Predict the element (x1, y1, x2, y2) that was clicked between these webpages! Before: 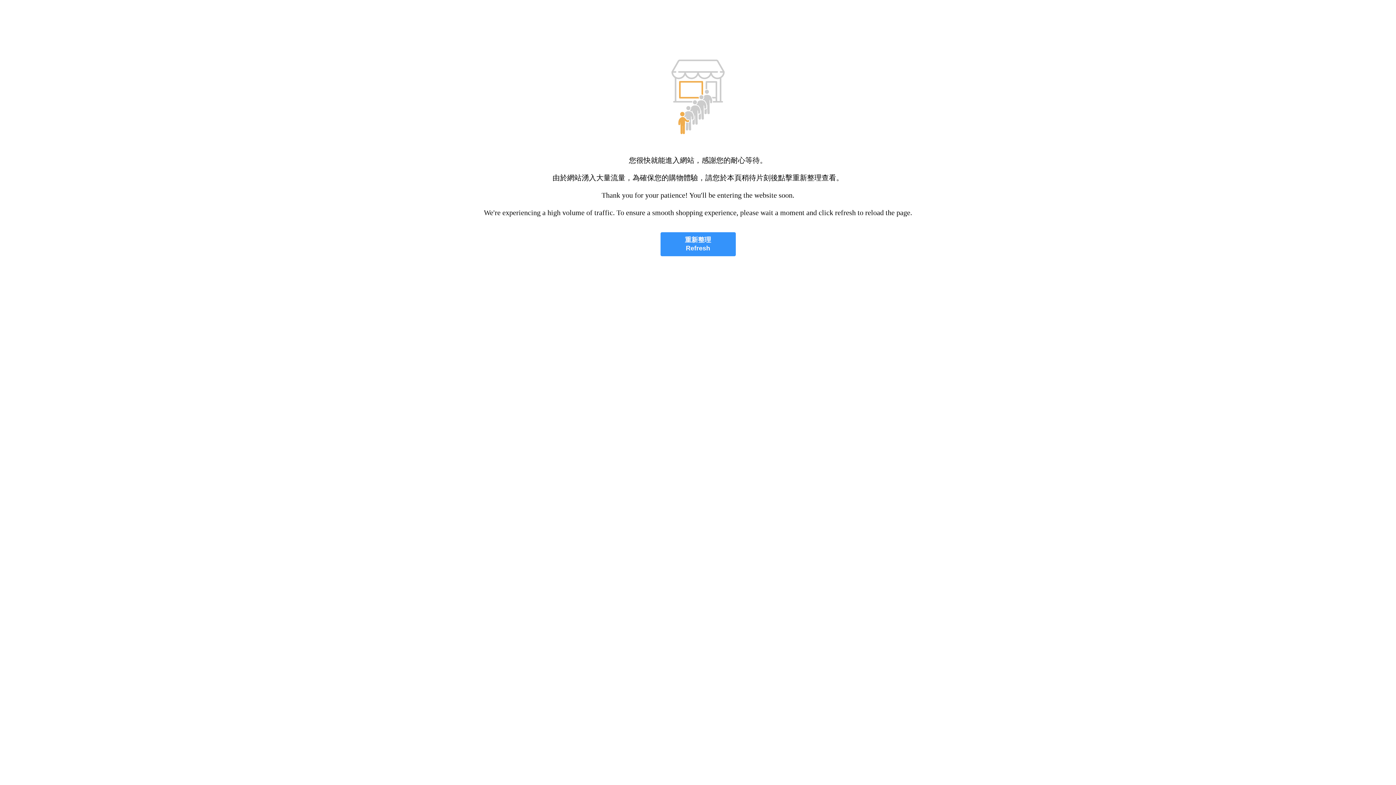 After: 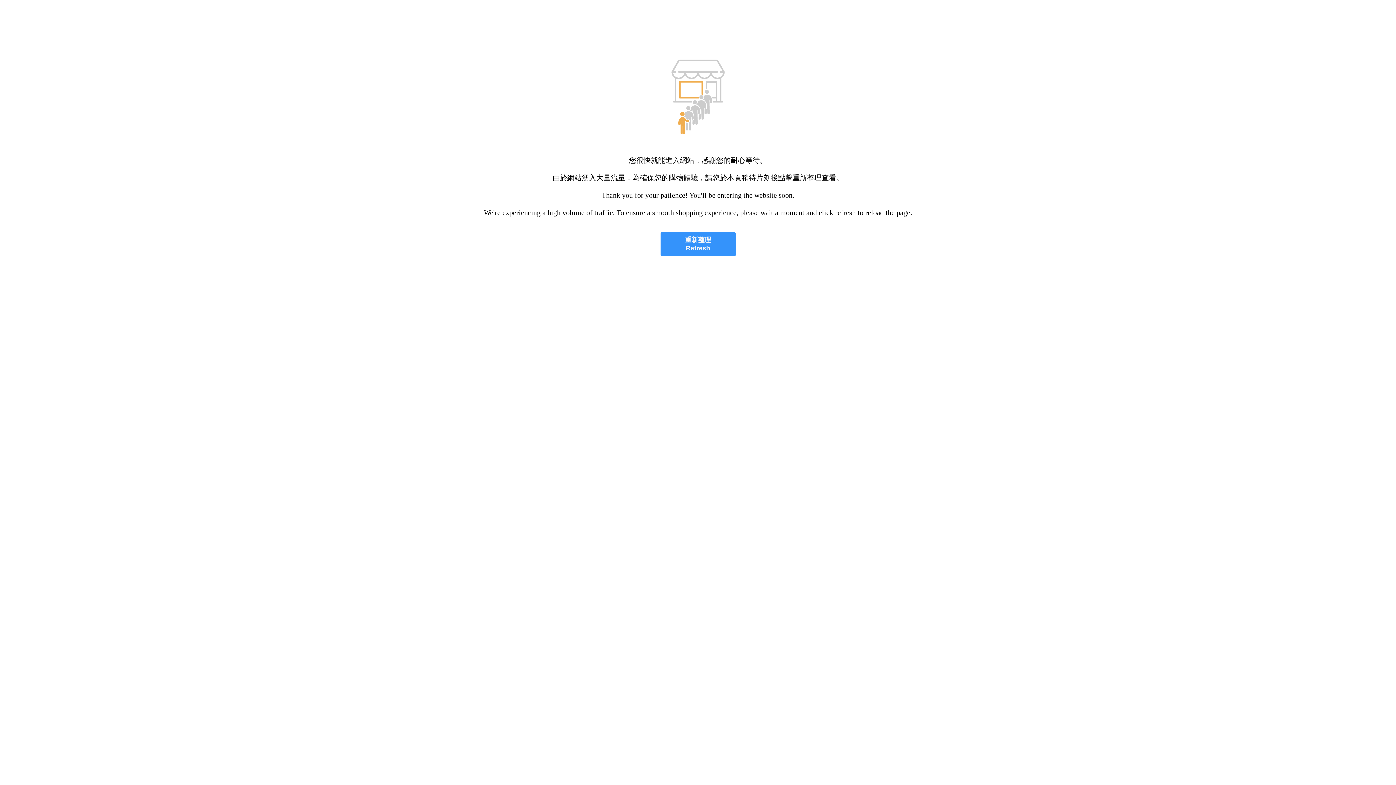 Action: label: 重新整理
Refresh bbox: (660, 232, 735, 256)